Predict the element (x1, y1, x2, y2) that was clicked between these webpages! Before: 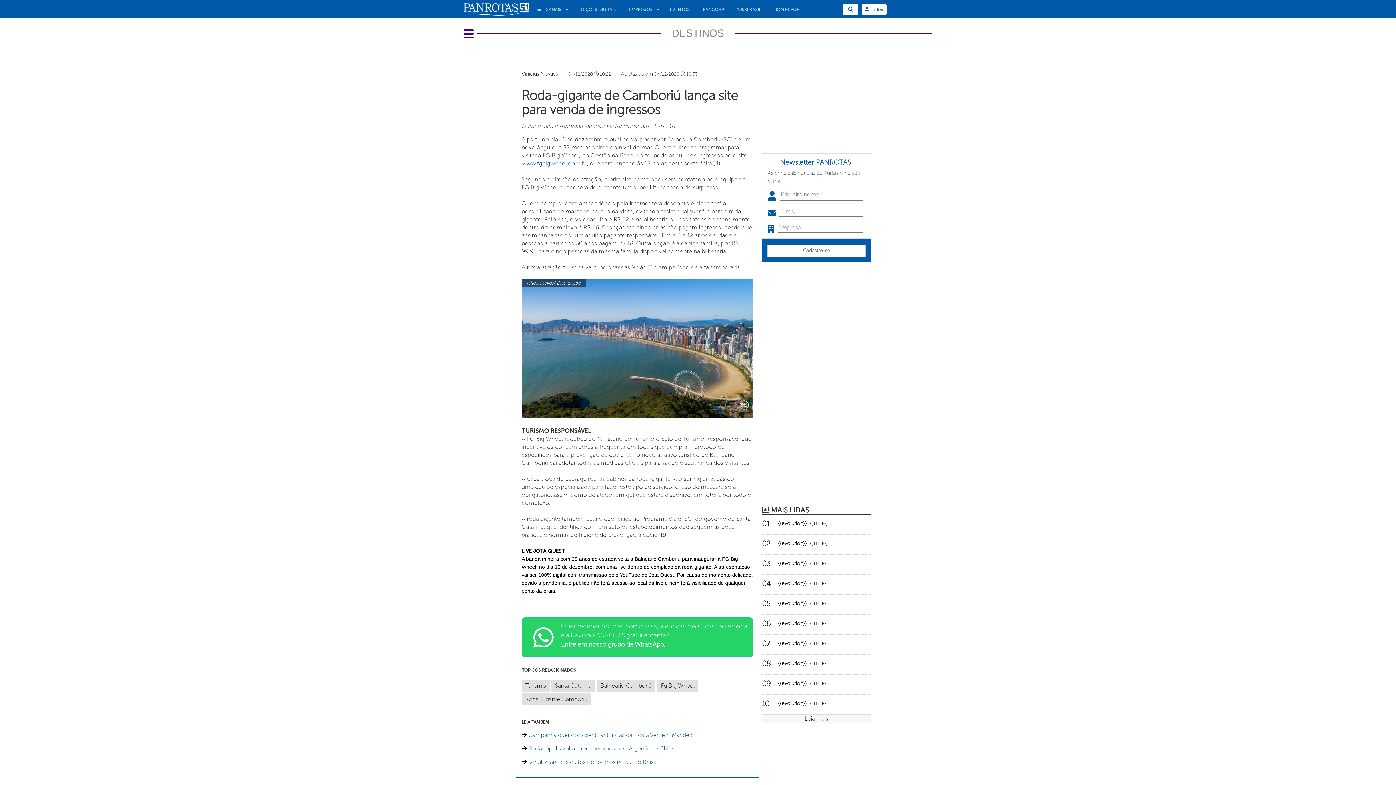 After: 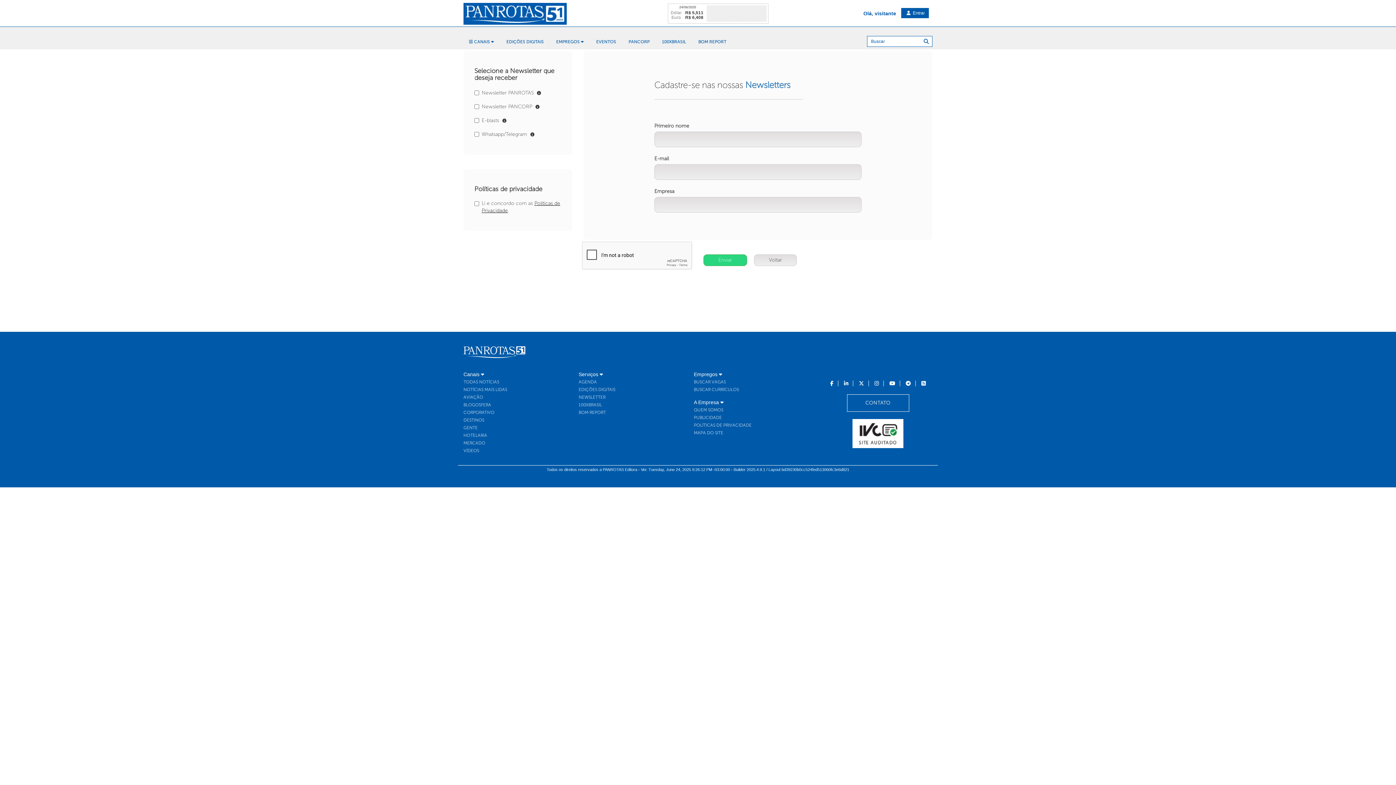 Action: label: Cadastre-se bbox: (767, 244, 865, 257)